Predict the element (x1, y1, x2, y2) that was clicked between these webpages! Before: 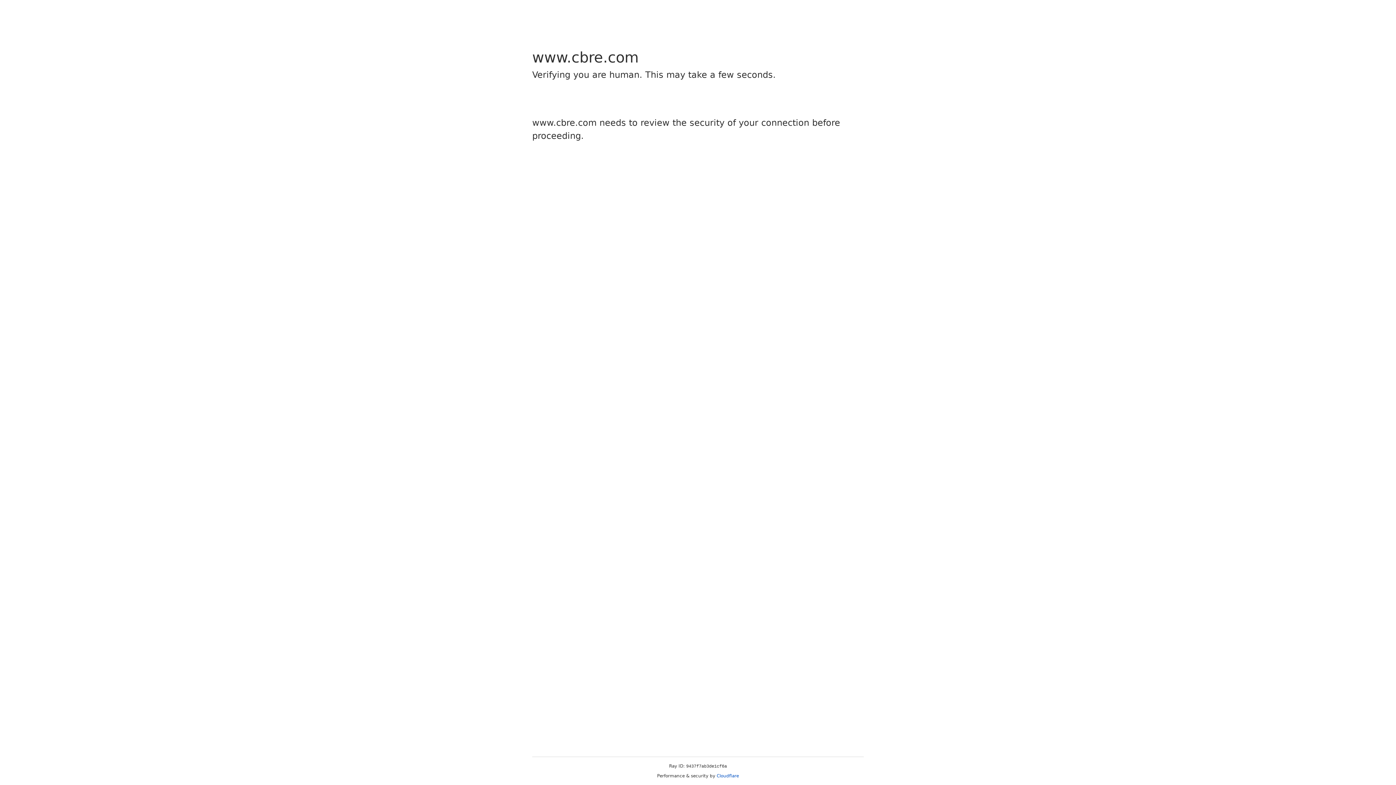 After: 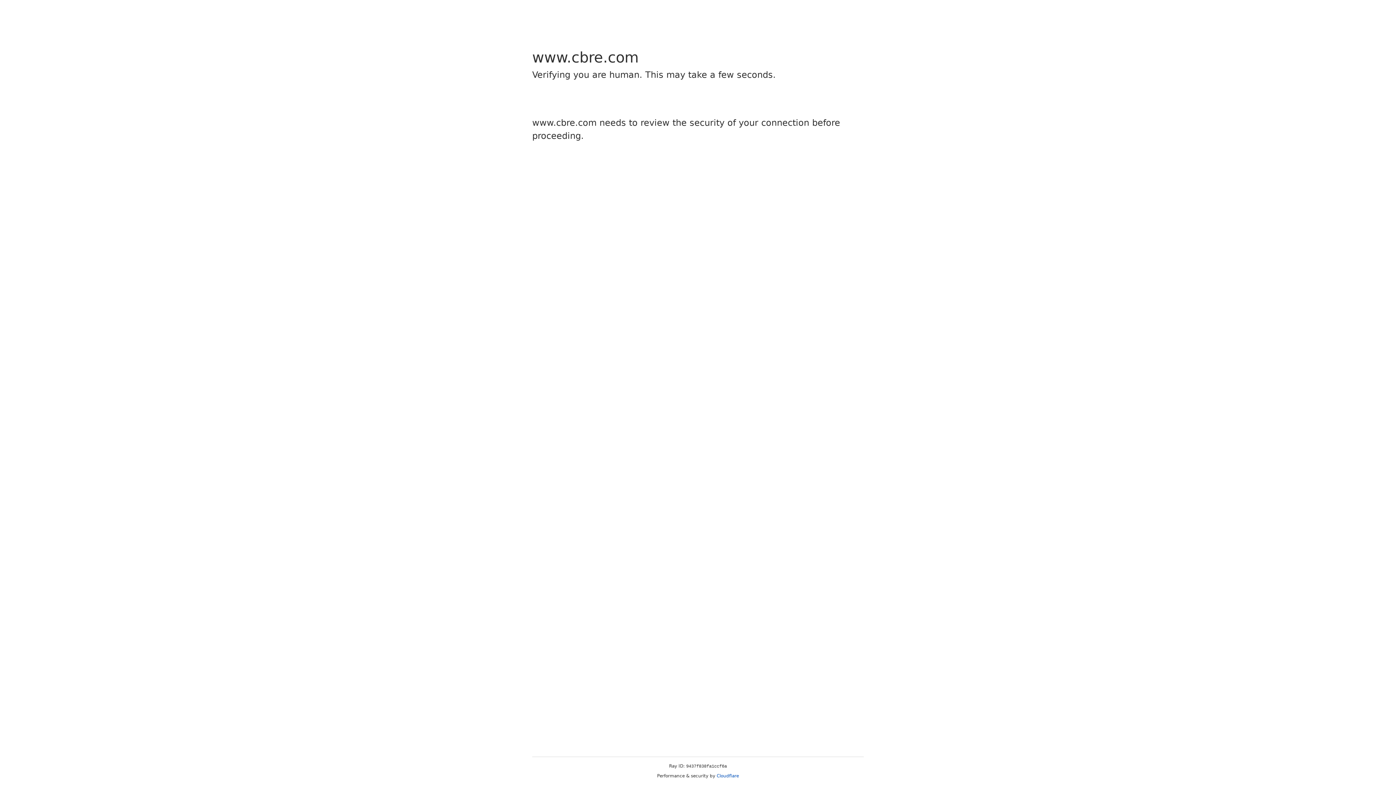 Action: bbox: (716, 773, 739, 778) label: Cloudflare